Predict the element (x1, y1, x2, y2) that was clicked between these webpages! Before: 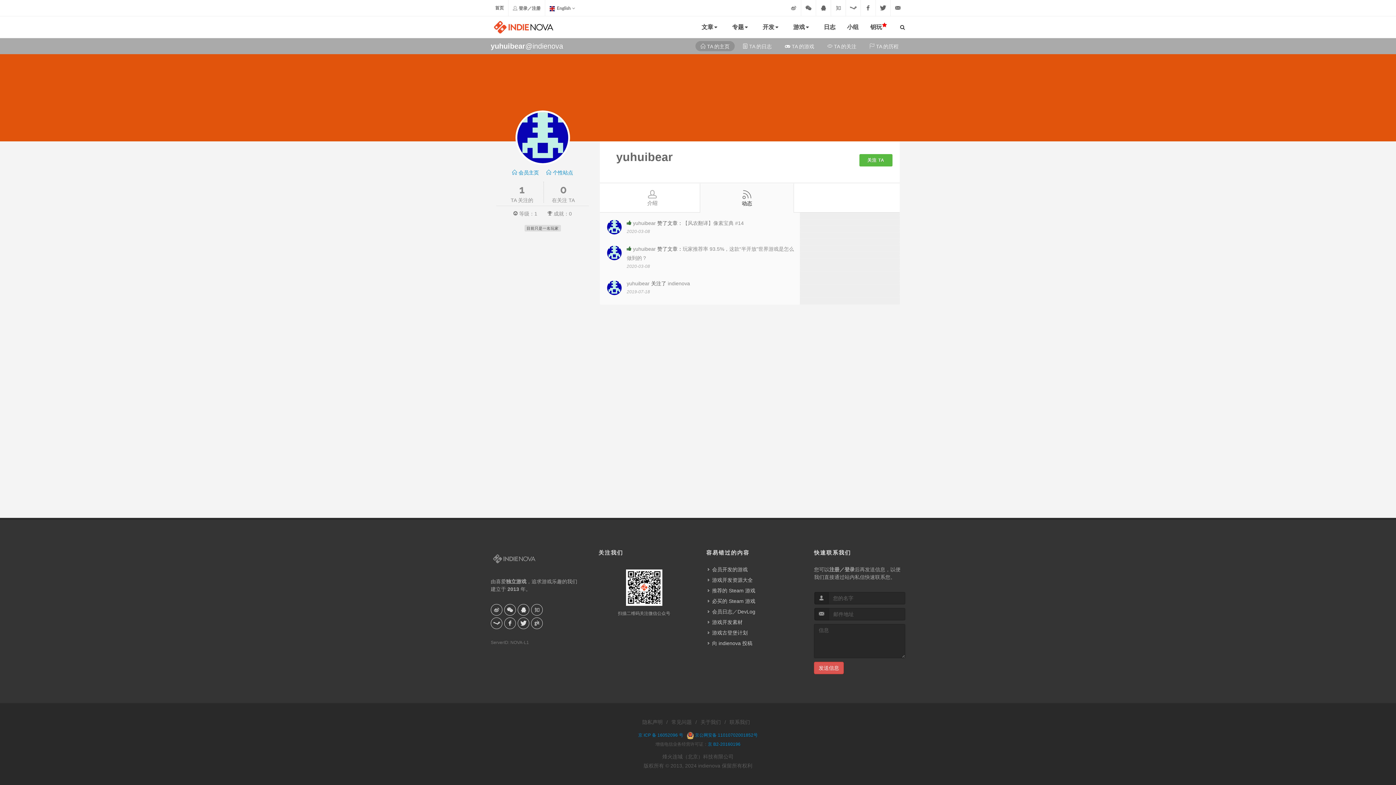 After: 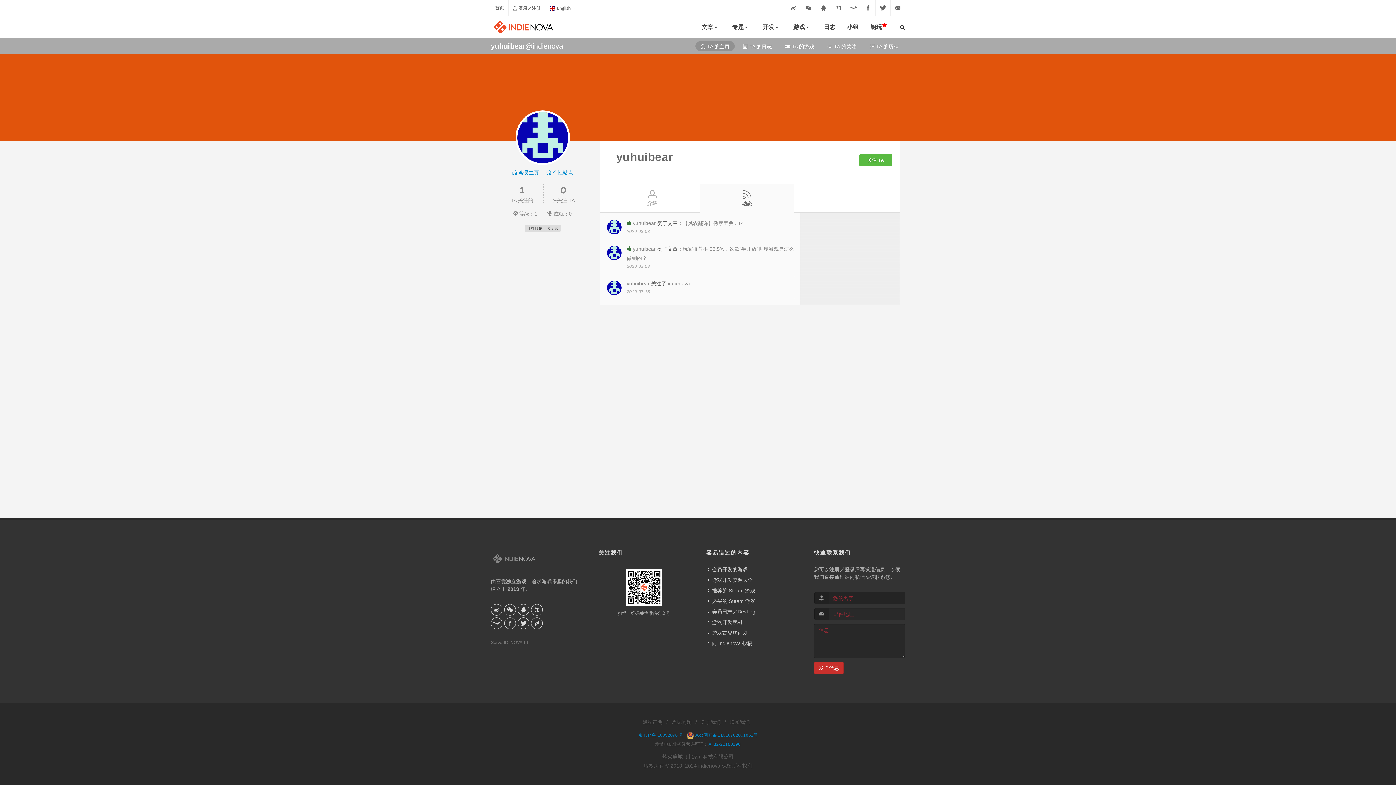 Action: label: 发送信息 bbox: (814, 662, 844, 674)